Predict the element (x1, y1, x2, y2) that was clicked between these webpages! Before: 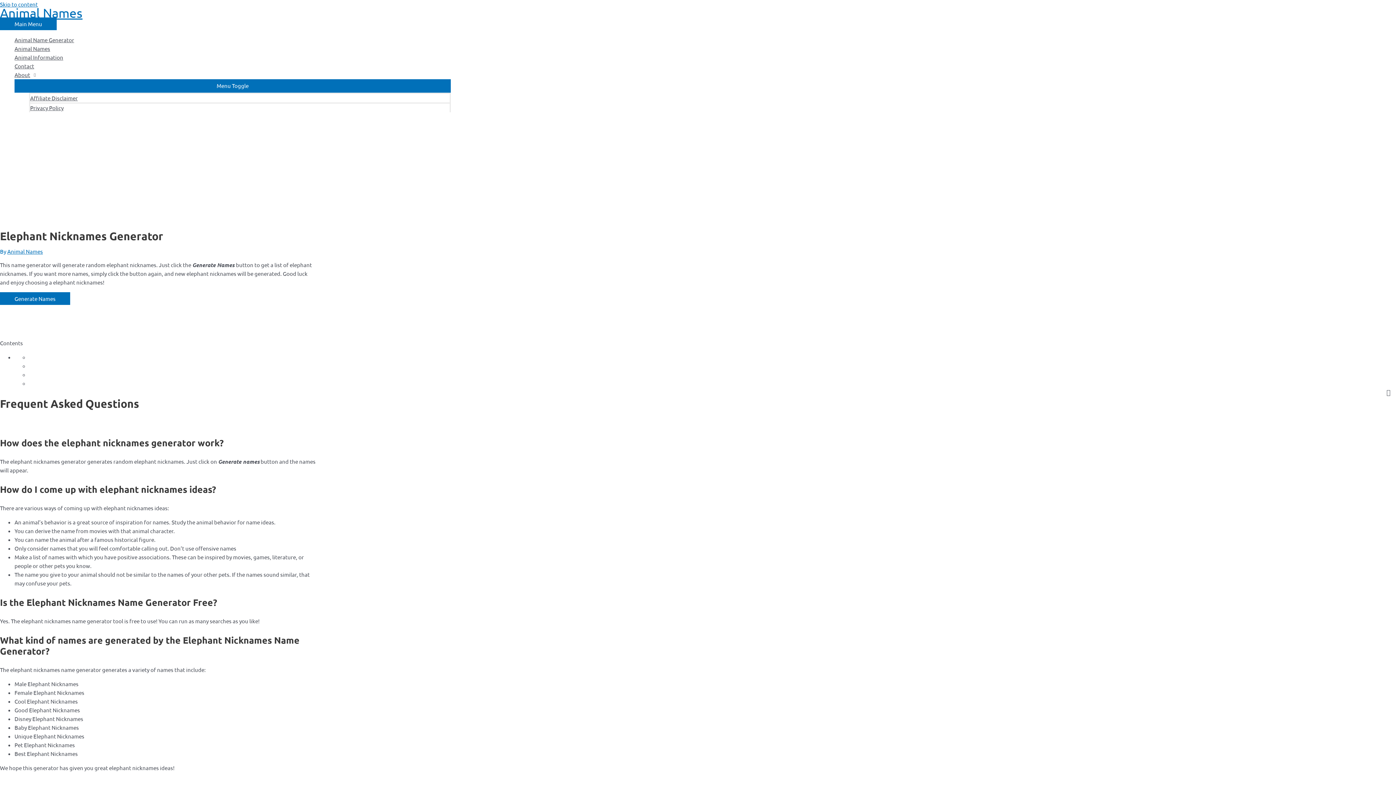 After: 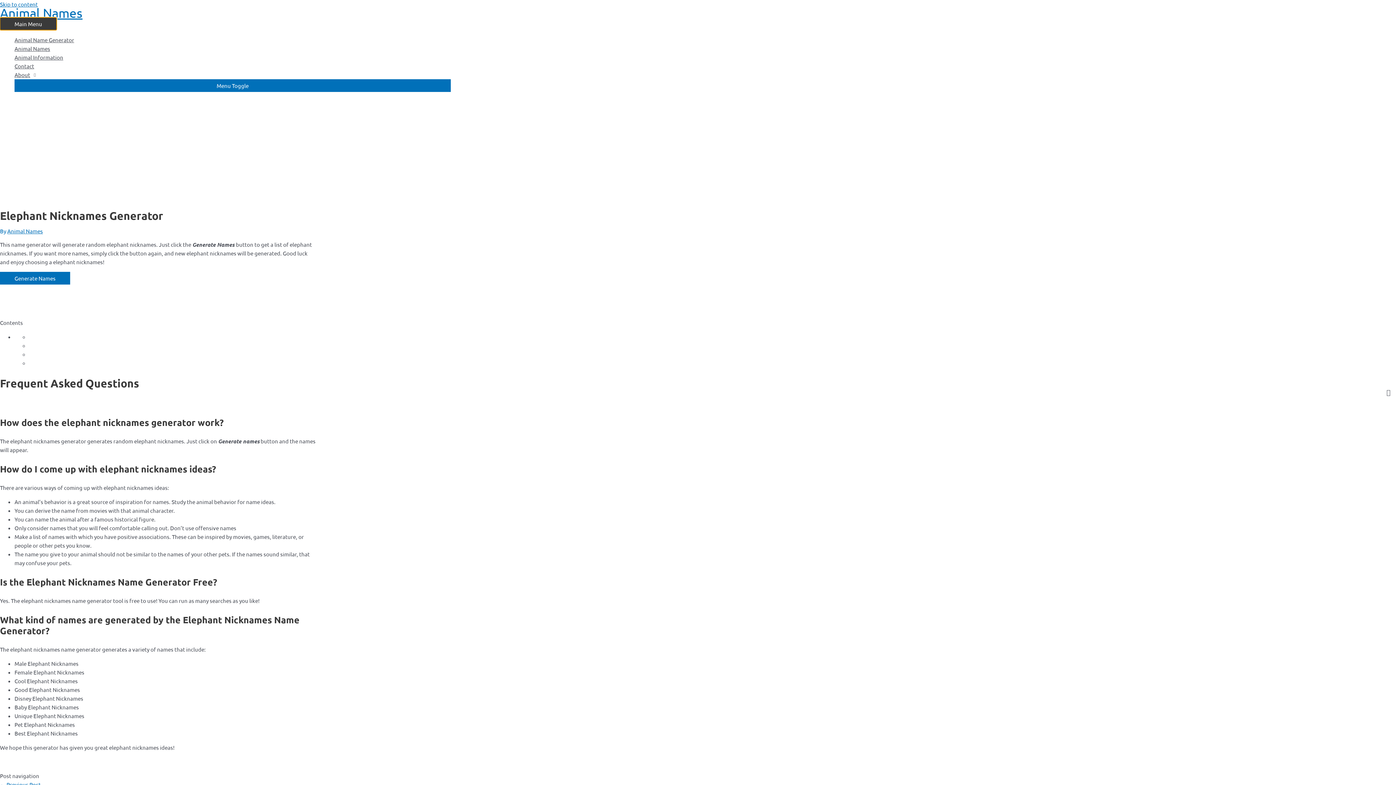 Action: label: Main Menu bbox: (0, 17, 56, 30)